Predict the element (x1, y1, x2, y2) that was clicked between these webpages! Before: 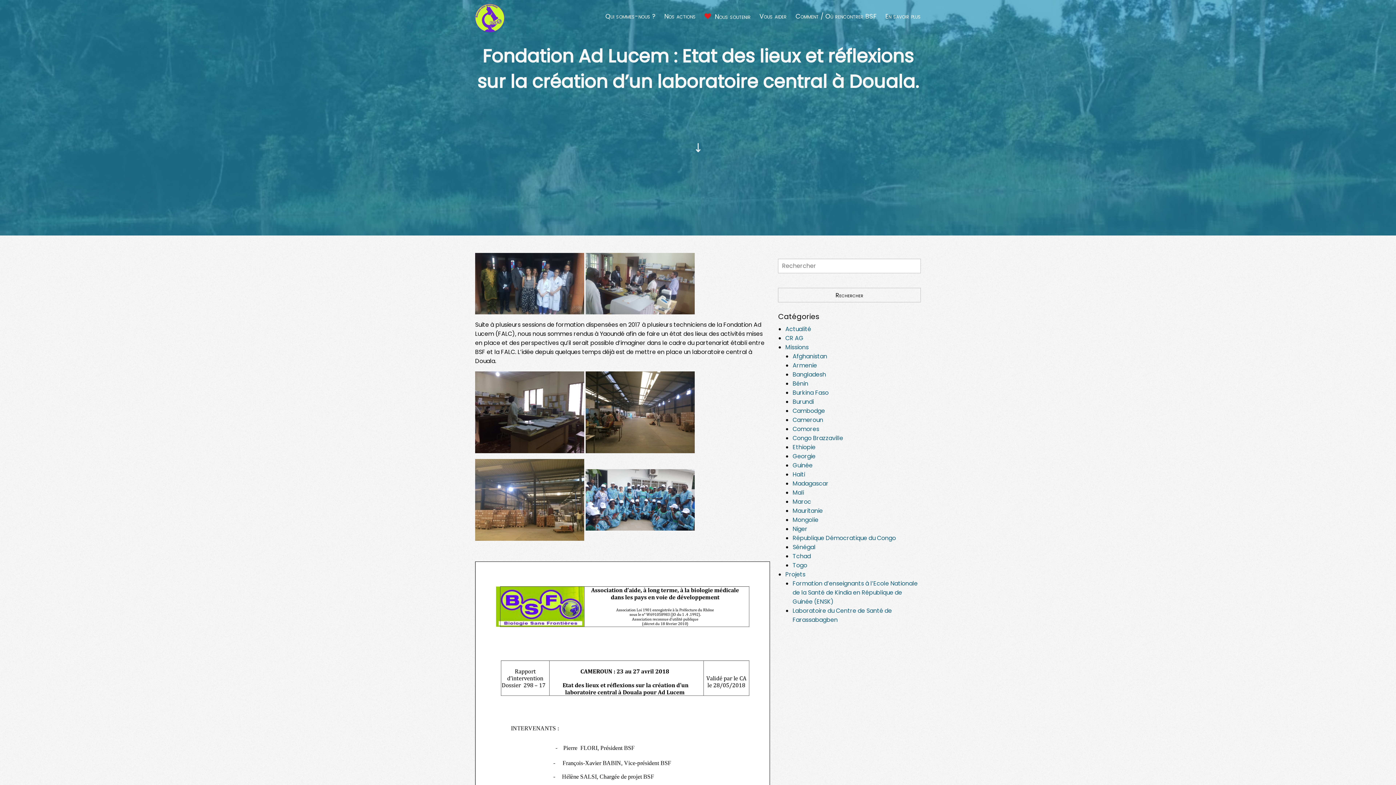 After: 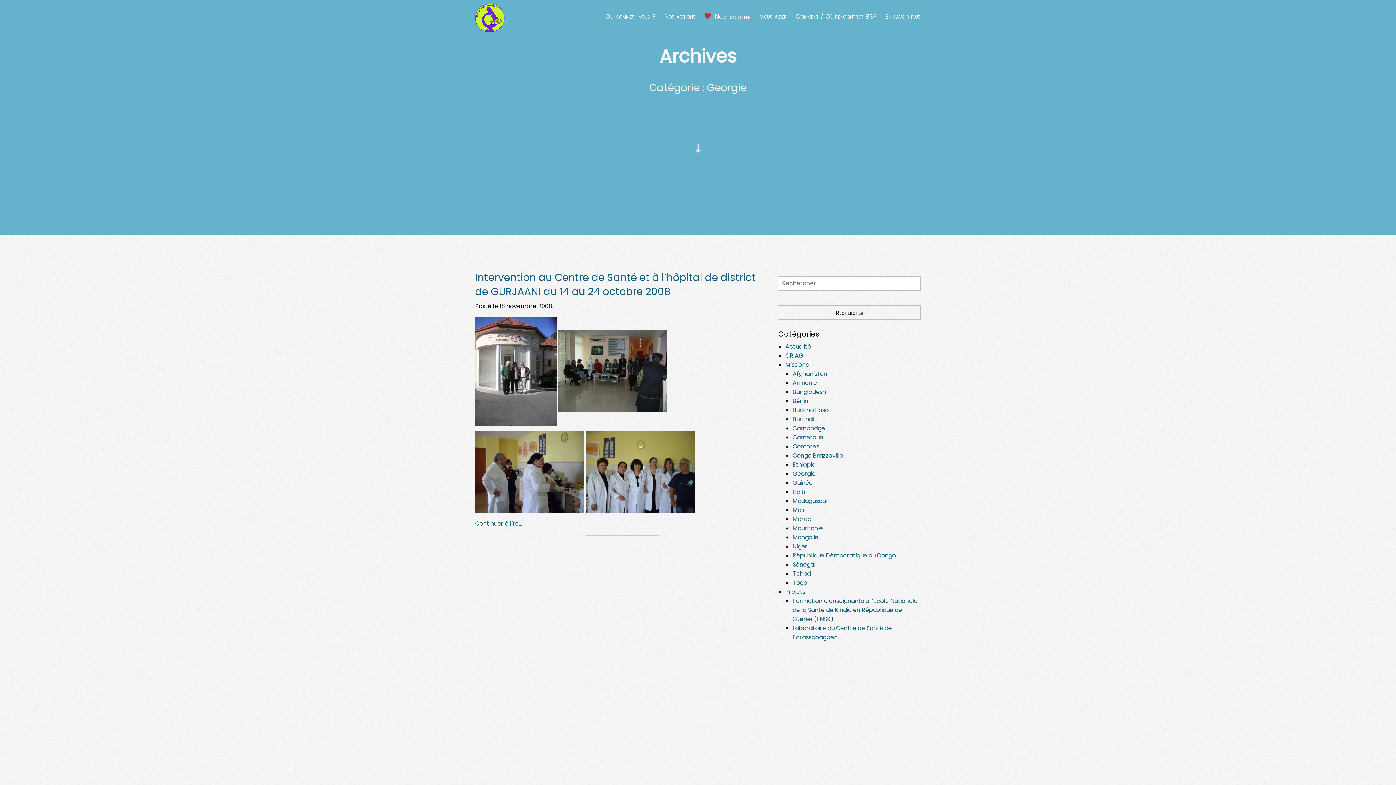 Action: label: Georgie bbox: (792, 452, 815, 460)